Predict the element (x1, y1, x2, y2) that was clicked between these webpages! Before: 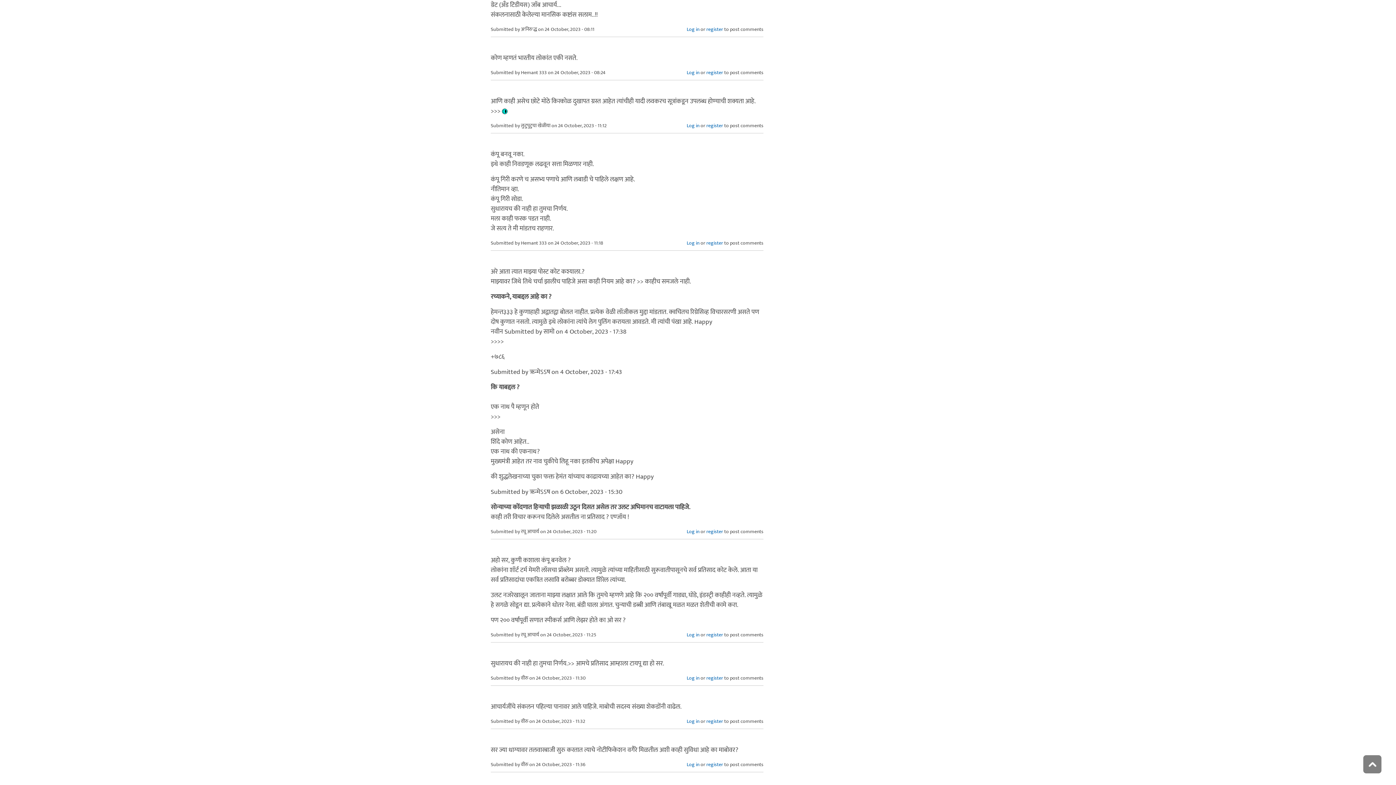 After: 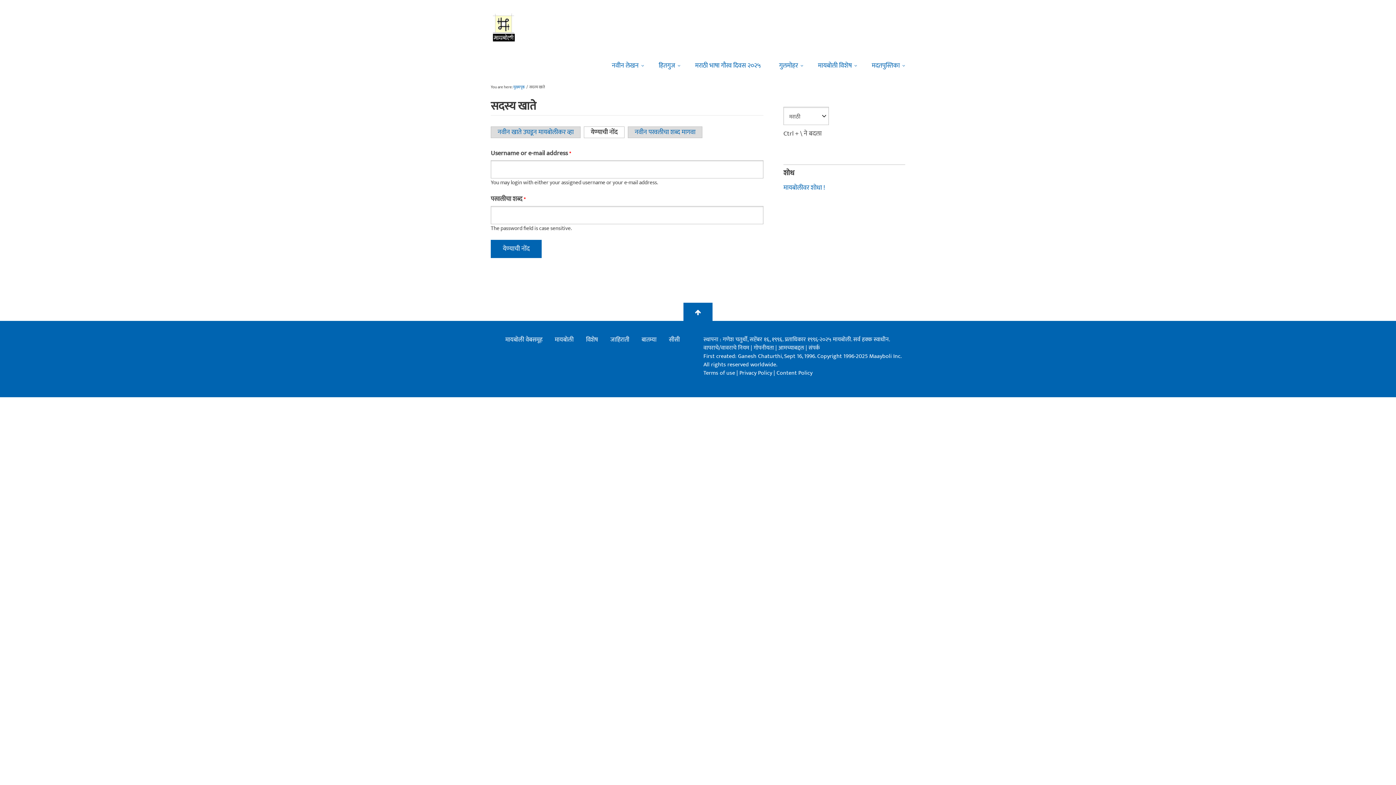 Action: label: Log in bbox: (686, 527, 699, 535)